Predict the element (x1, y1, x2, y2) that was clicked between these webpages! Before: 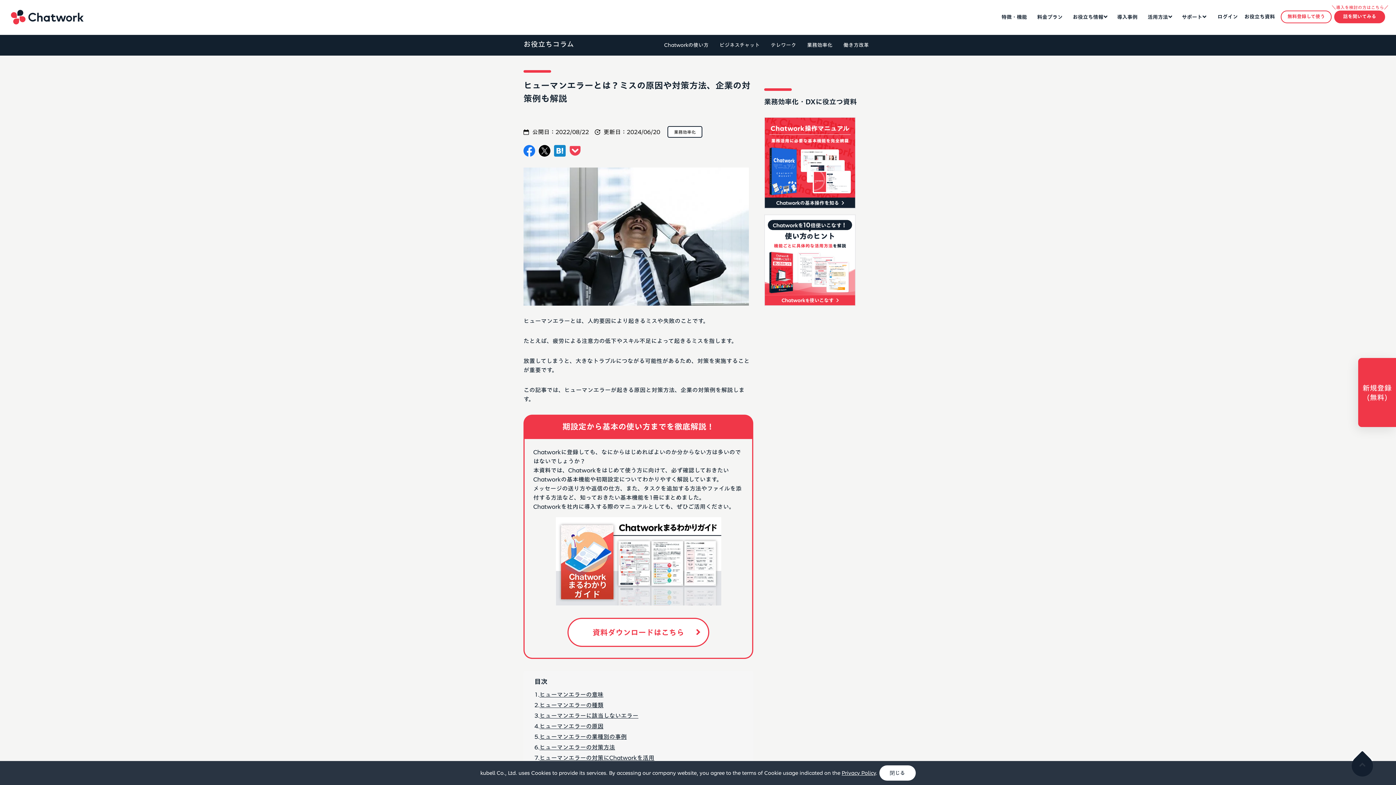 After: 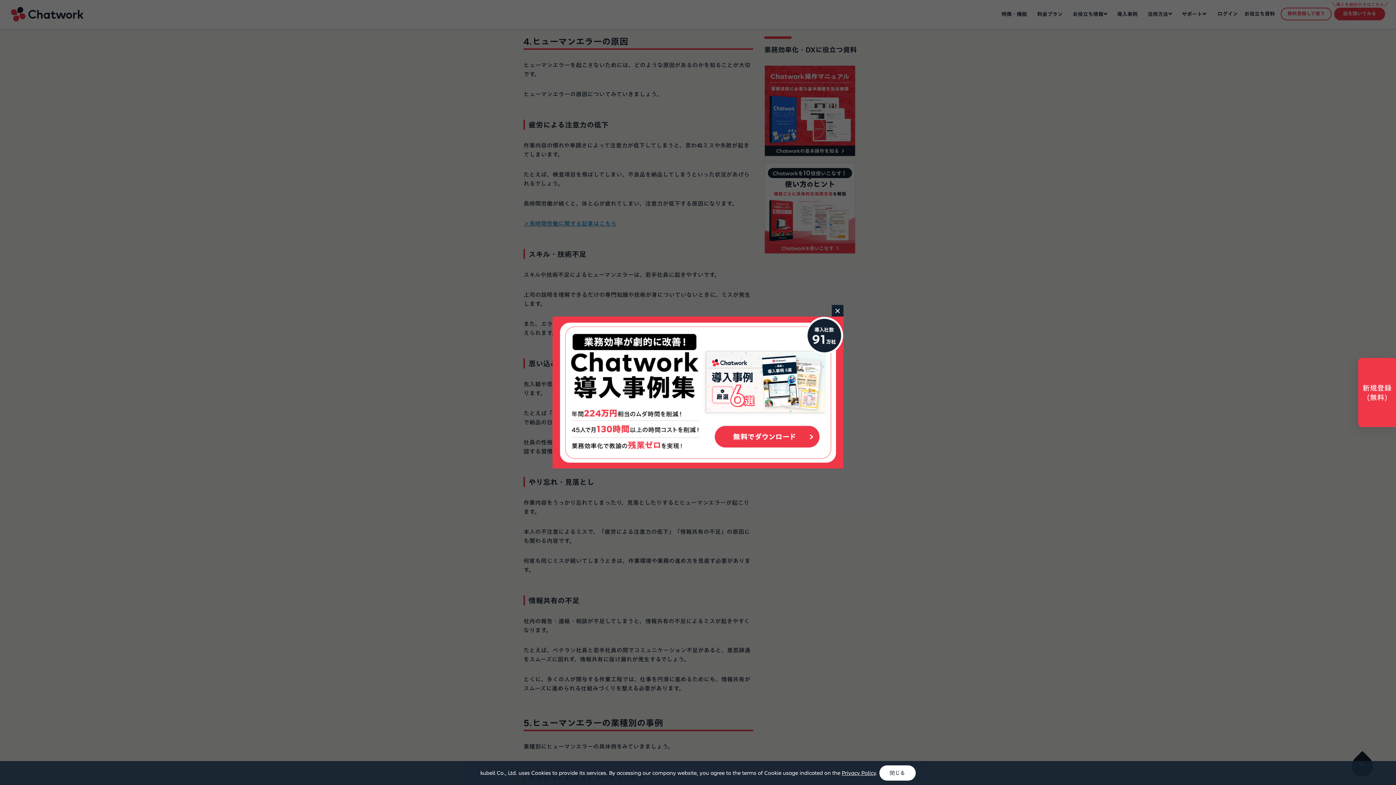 Action: label: ヒューマンエラーの原因 bbox: (539, 722, 603, 731)